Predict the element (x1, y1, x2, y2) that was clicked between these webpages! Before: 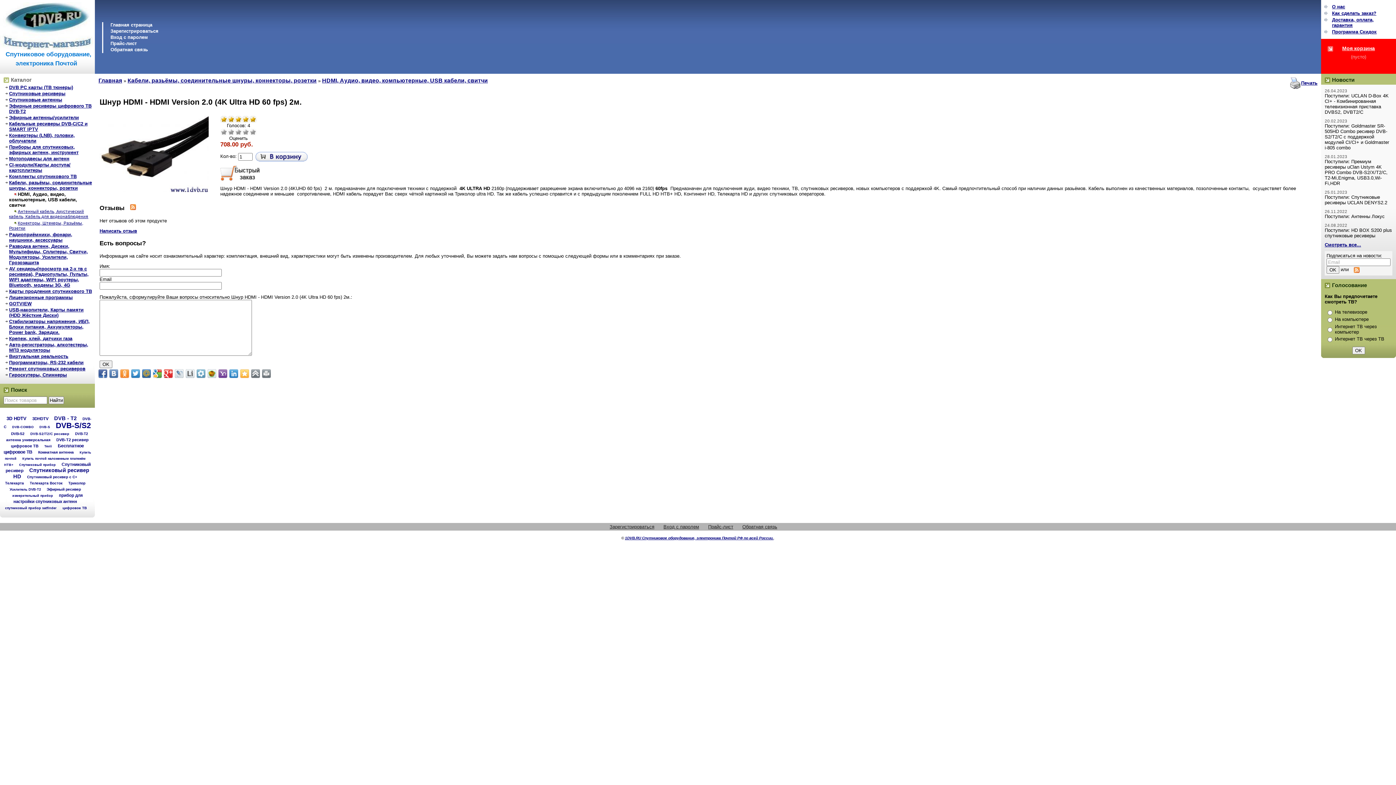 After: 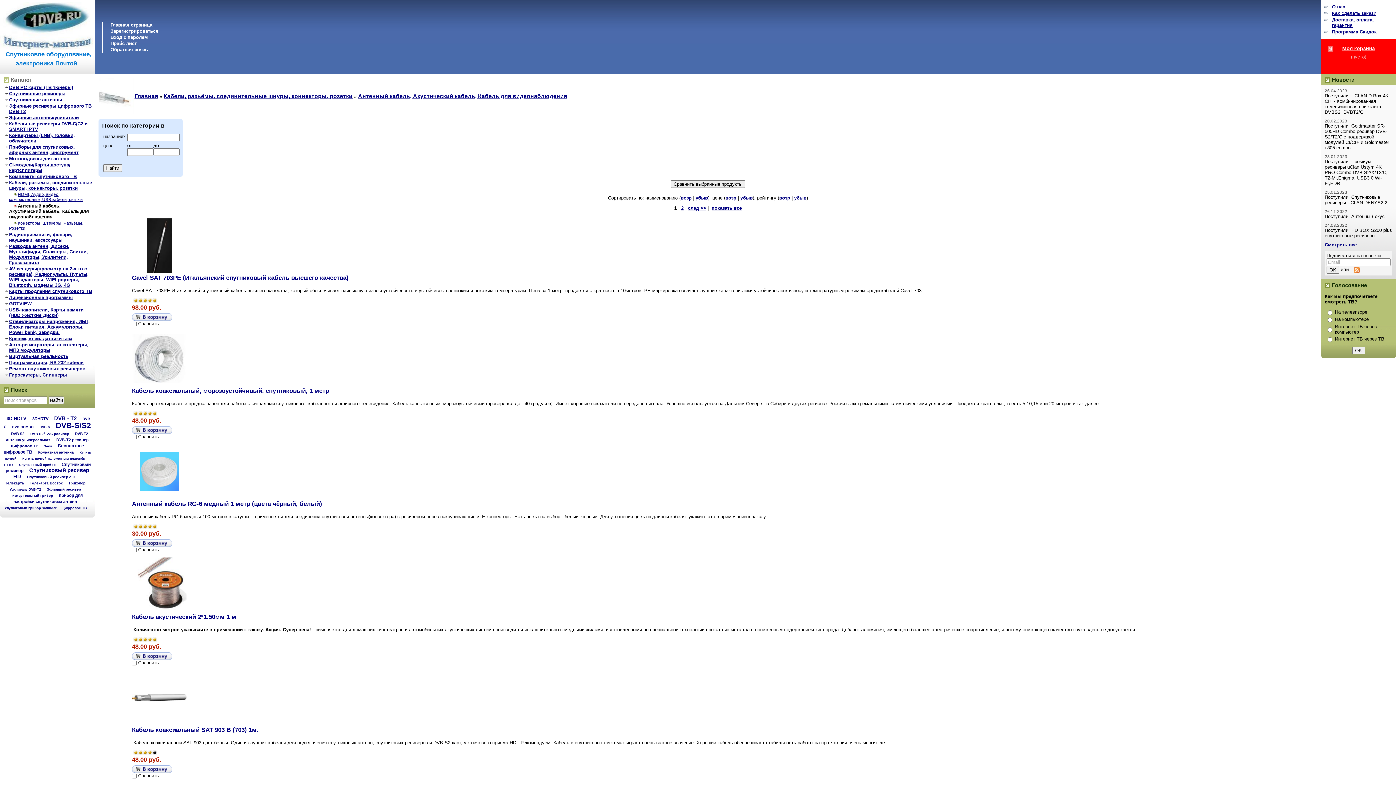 Action: bbox: (9, 209, 88, 219) label: Антенный кабель, Акустический кабель, Кабель для видеонаблюдения